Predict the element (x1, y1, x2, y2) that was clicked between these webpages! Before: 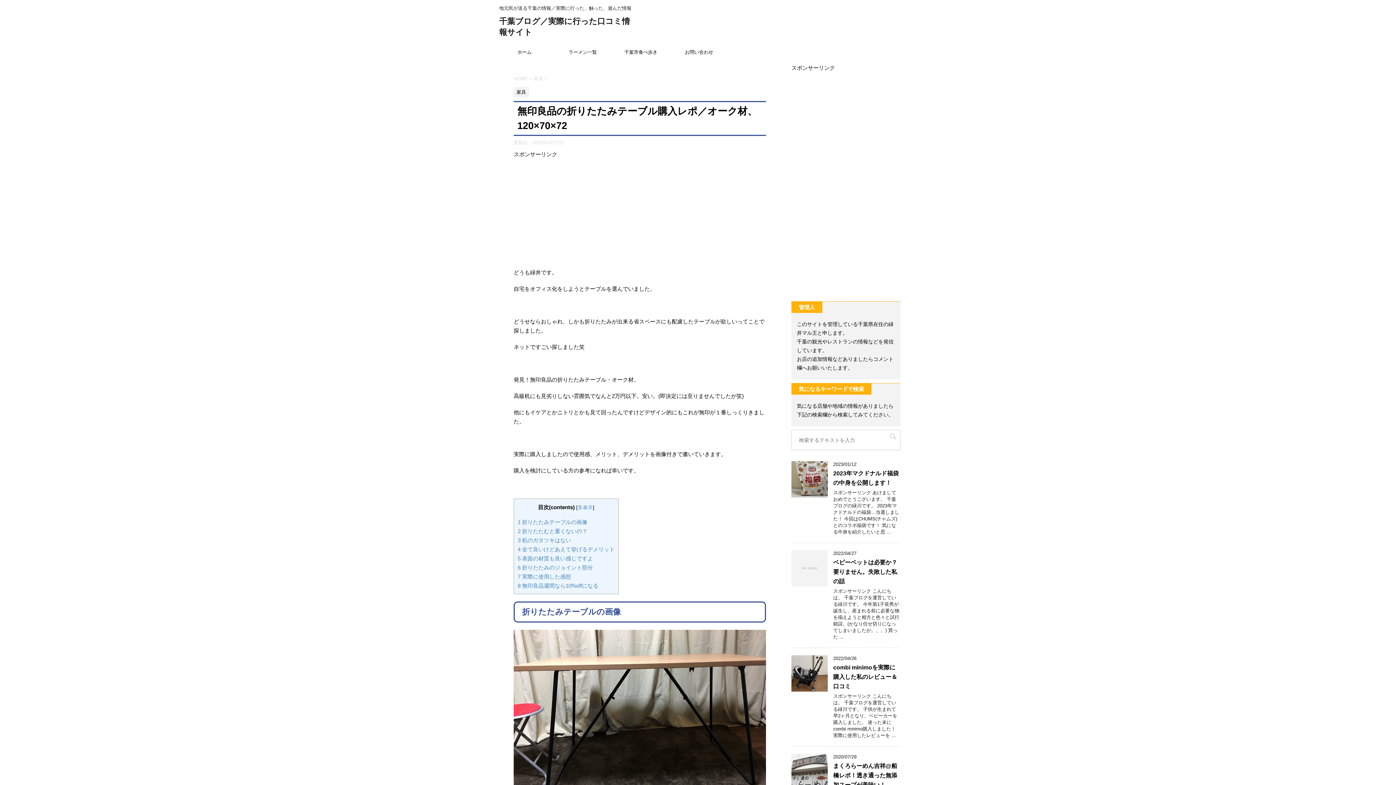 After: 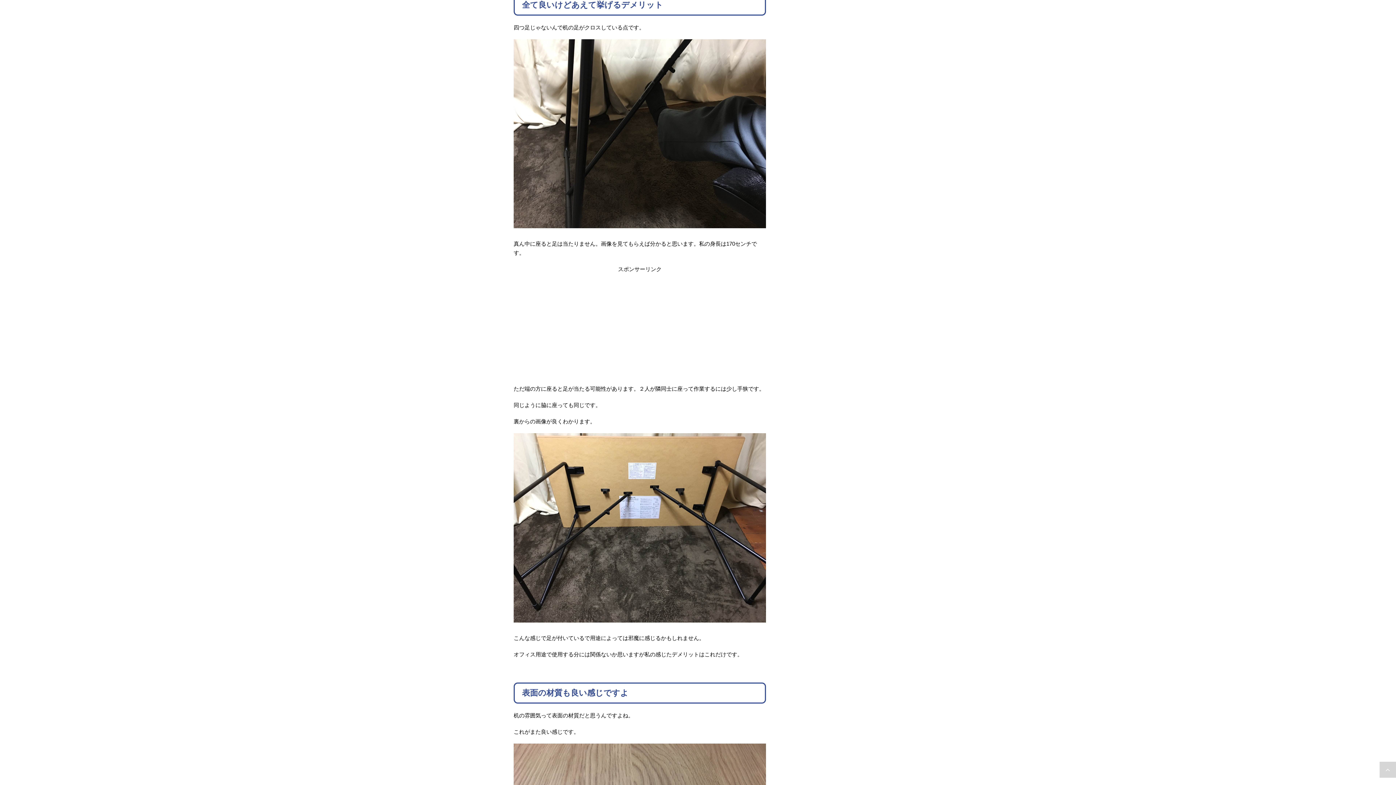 Action: bbox: (517, 546, 614, 552) label: 4 全て良いけどあえて挙げるデメリット